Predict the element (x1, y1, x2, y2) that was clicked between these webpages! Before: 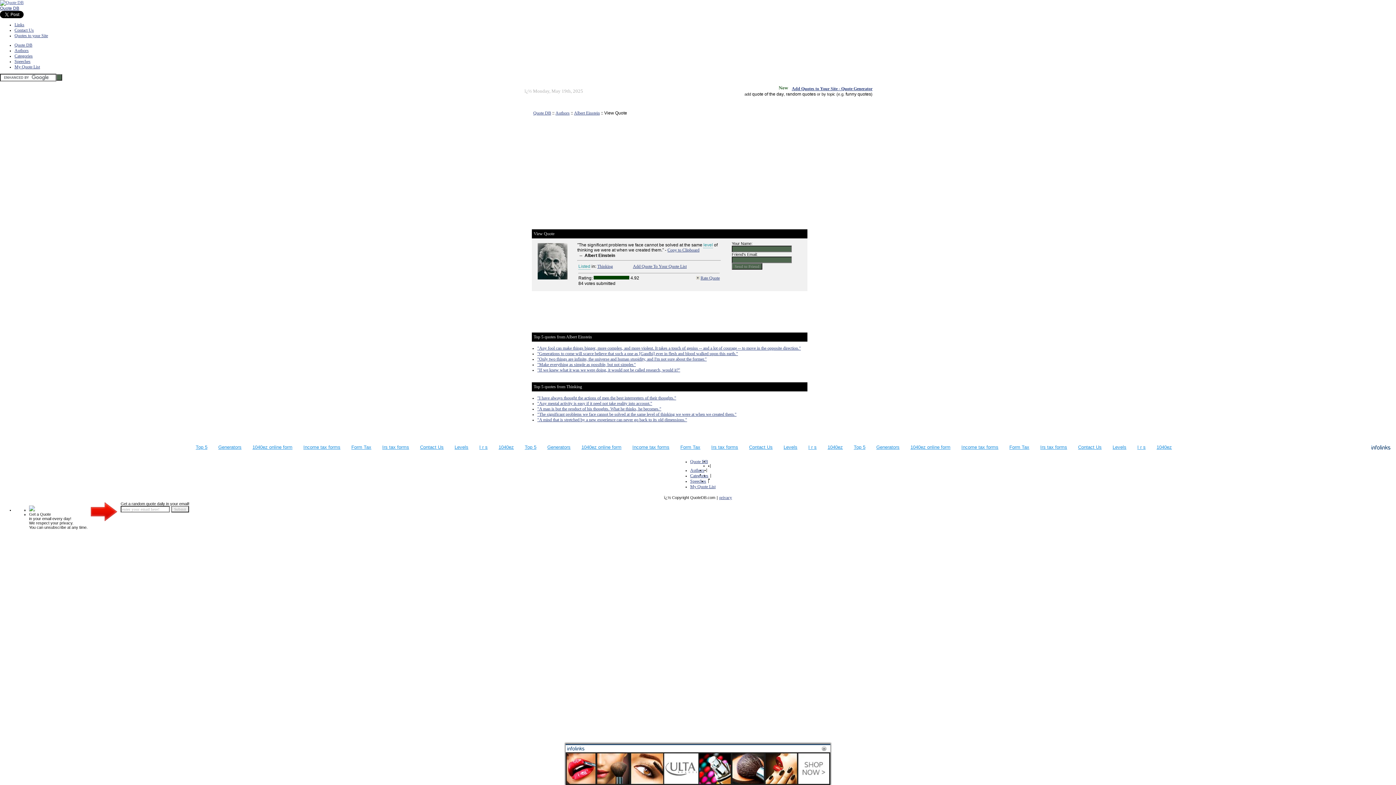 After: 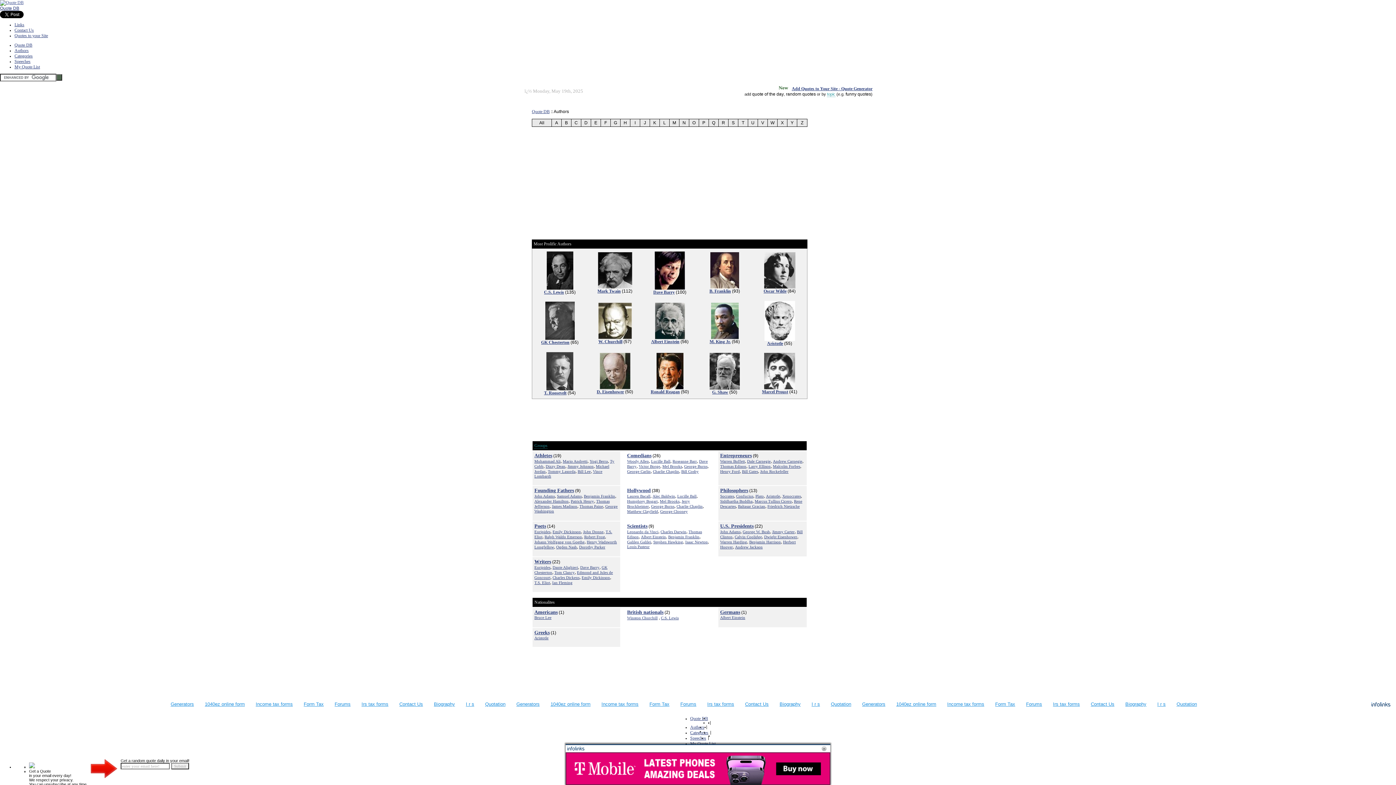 Action: bbox: (555, 110, 569, 115) label: Authors